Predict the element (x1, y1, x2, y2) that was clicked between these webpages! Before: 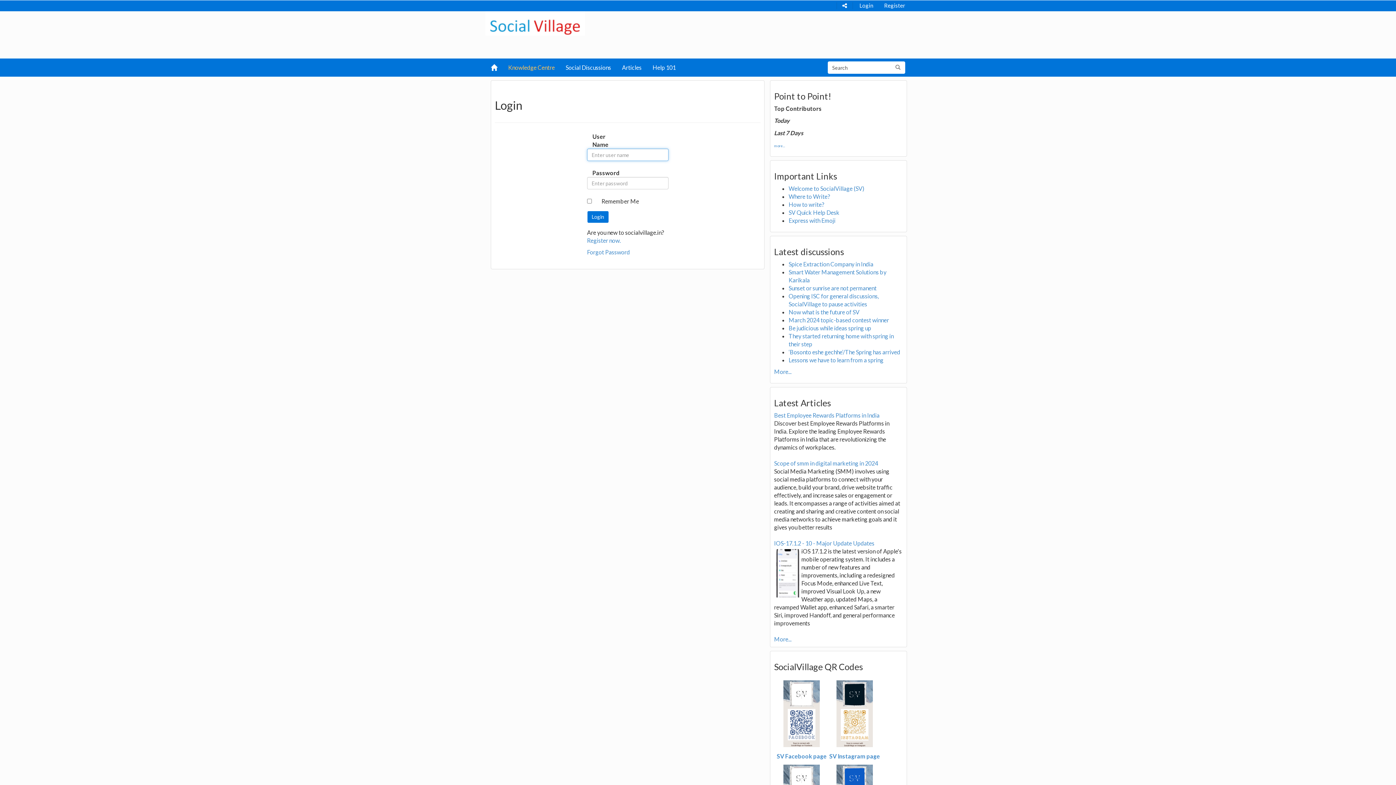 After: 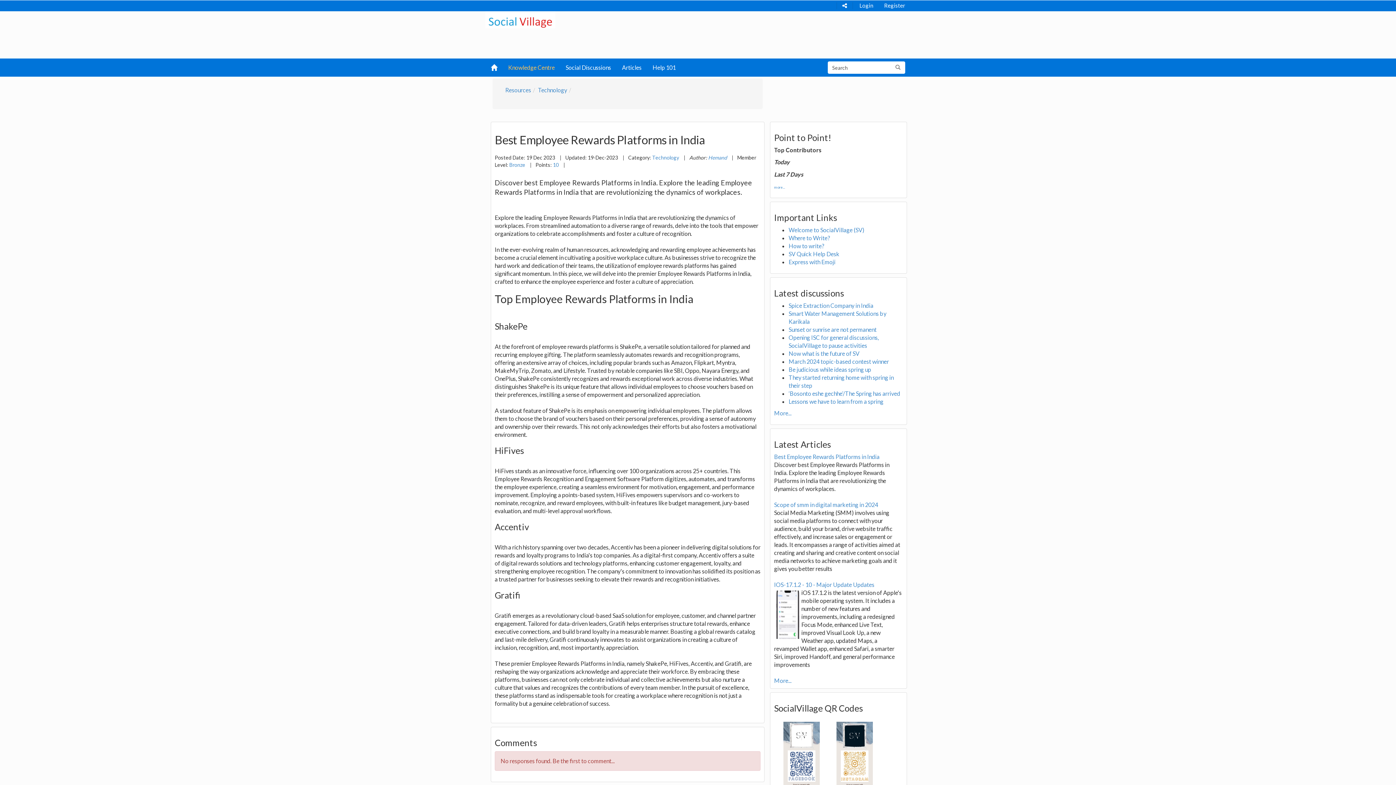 Action: label: Best Employee Rewards Platforms in India bbox: (774, 412, 879, 418)